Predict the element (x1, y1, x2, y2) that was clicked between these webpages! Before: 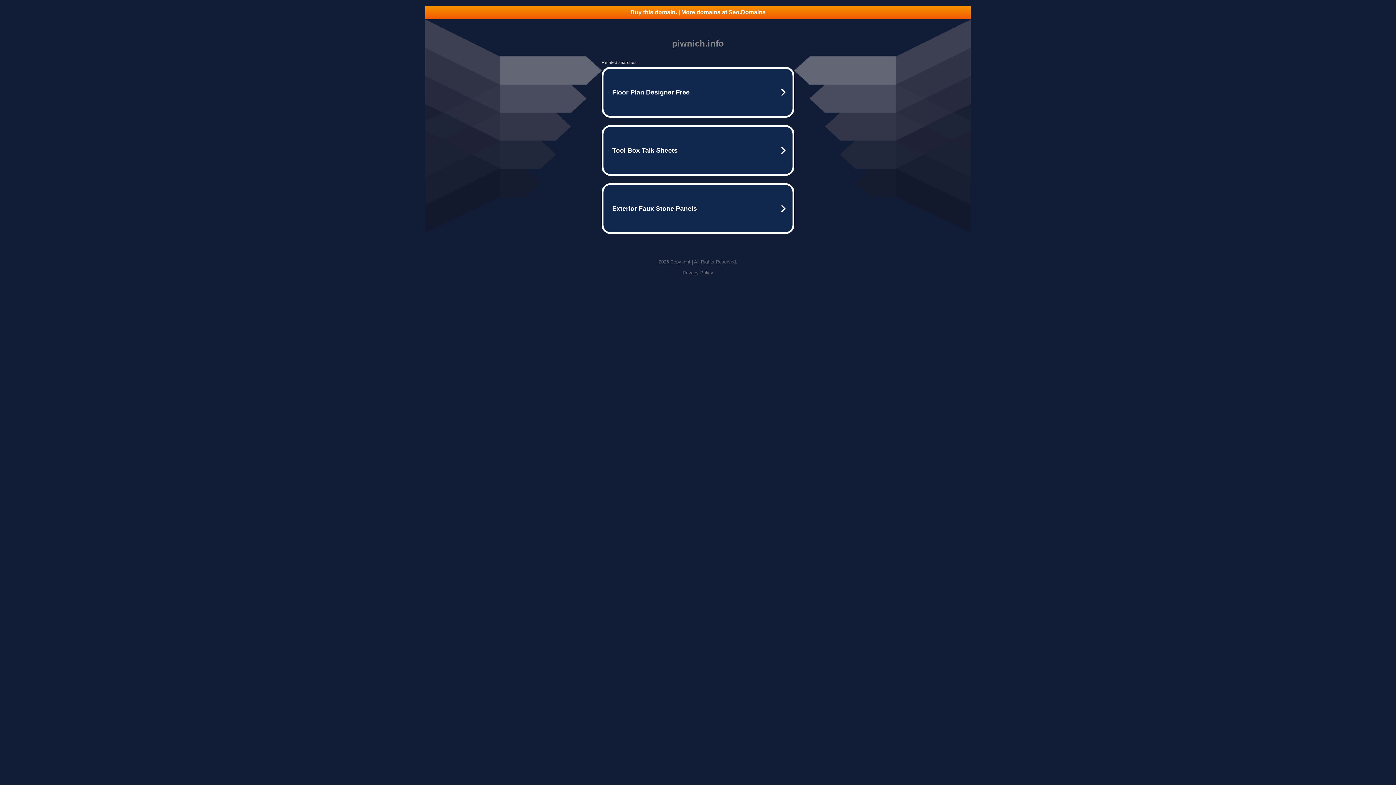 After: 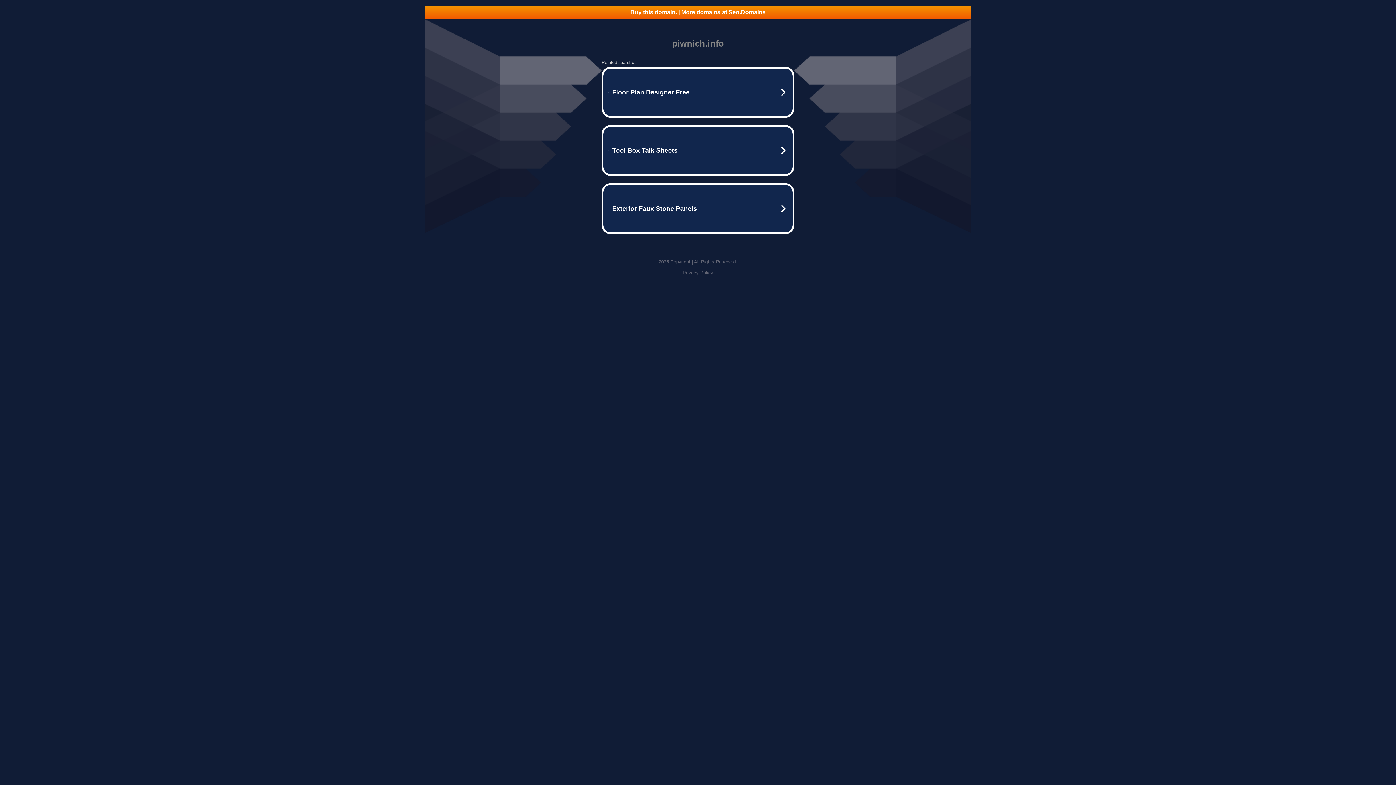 Action: label: Buy this domain. | More domains at Seo.Domains bbox: (425, 5, 970, 18)